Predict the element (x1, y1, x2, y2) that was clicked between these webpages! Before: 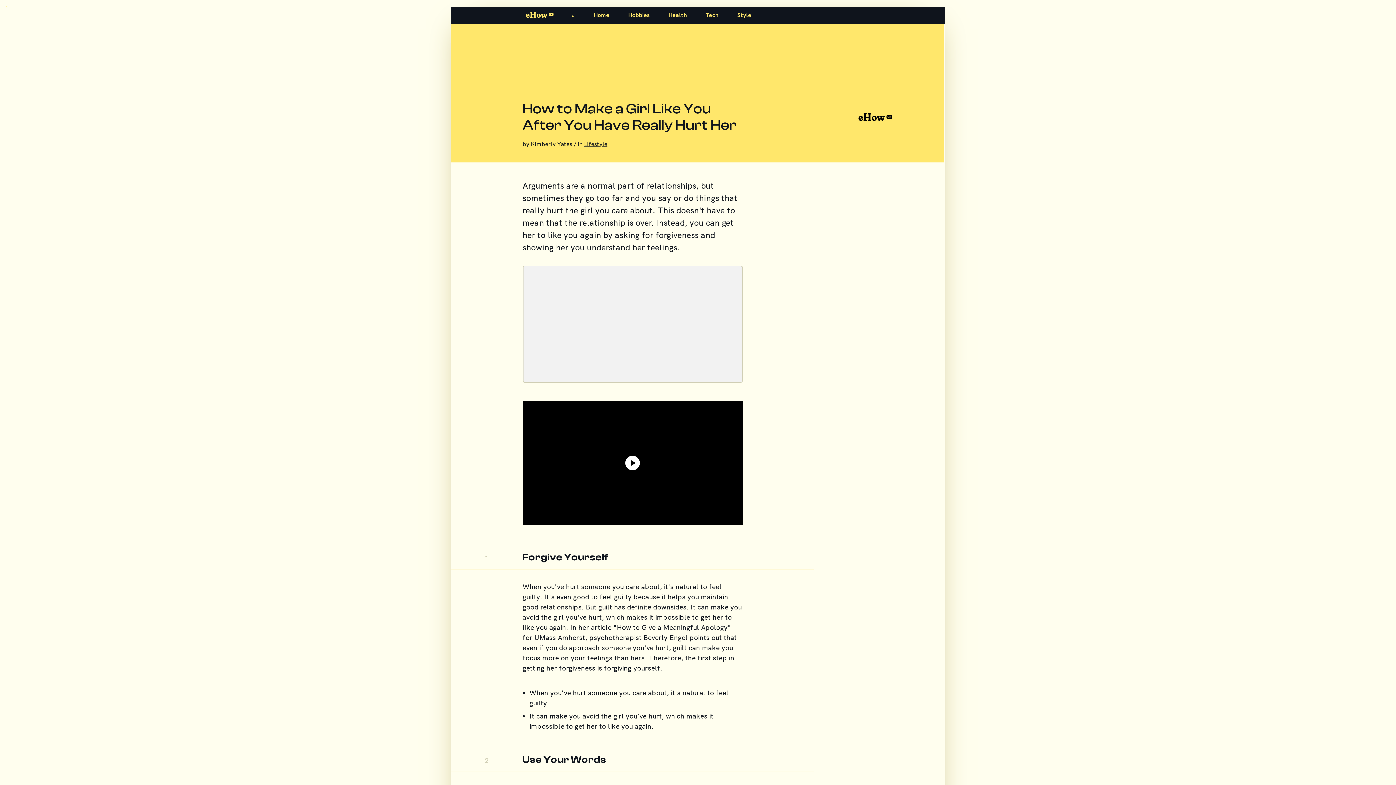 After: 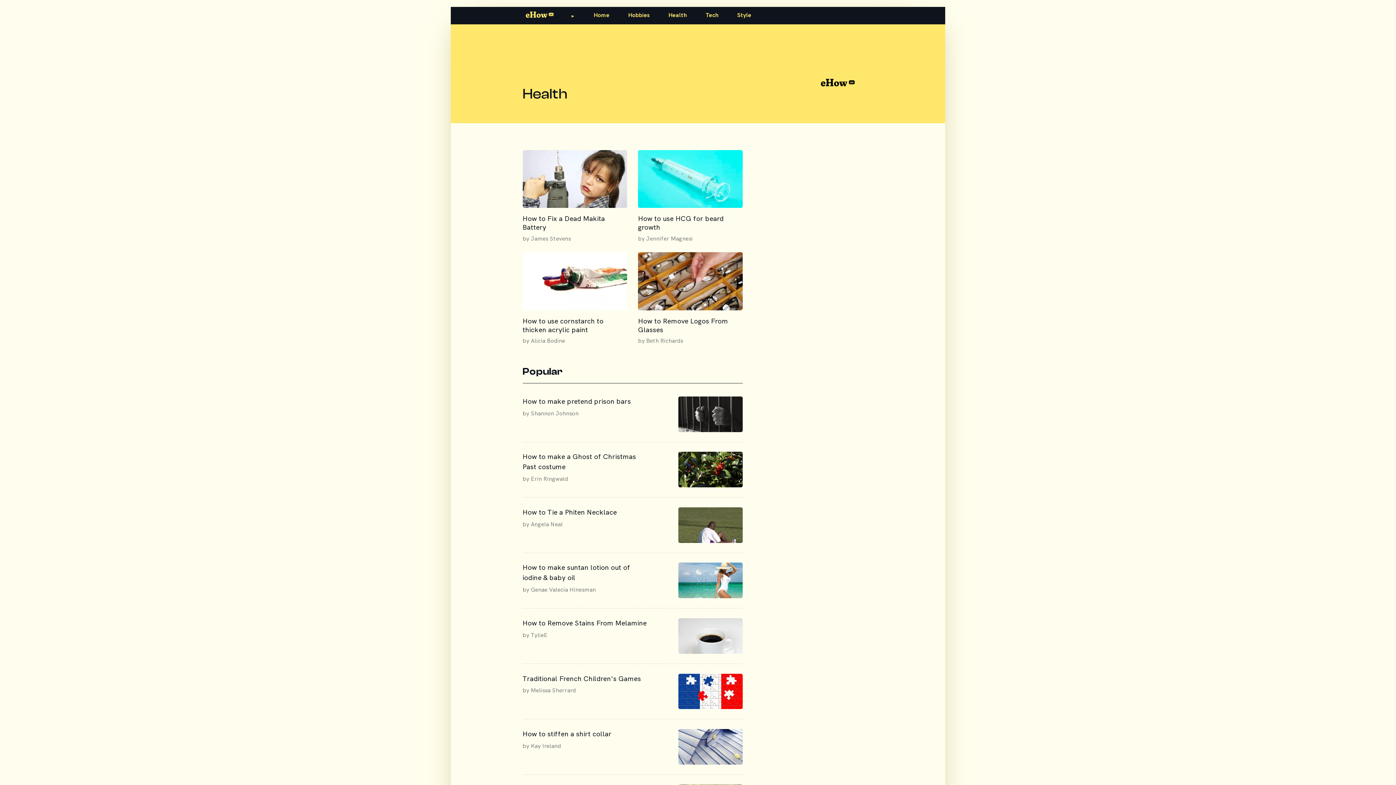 Action: bbox: (668, 11, 687, 19) label: Health